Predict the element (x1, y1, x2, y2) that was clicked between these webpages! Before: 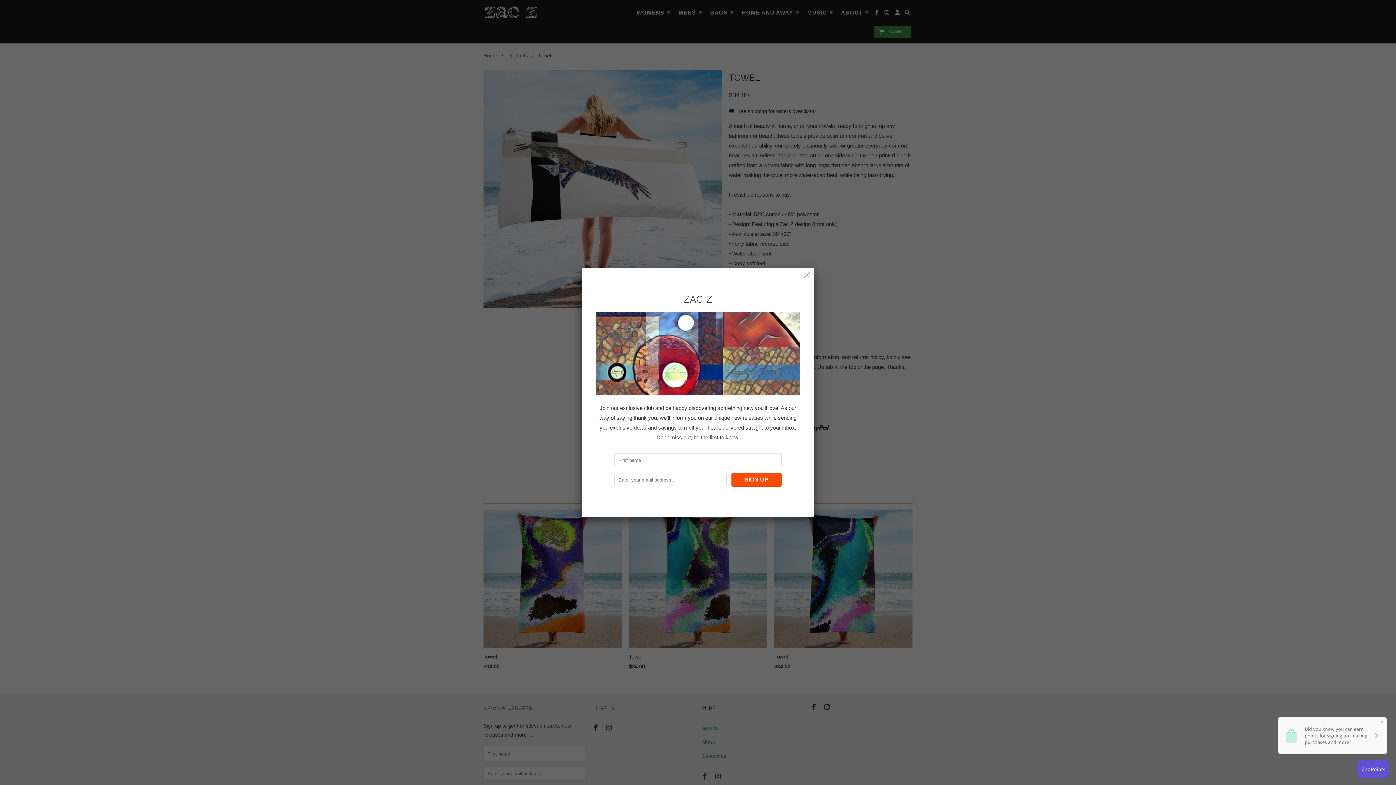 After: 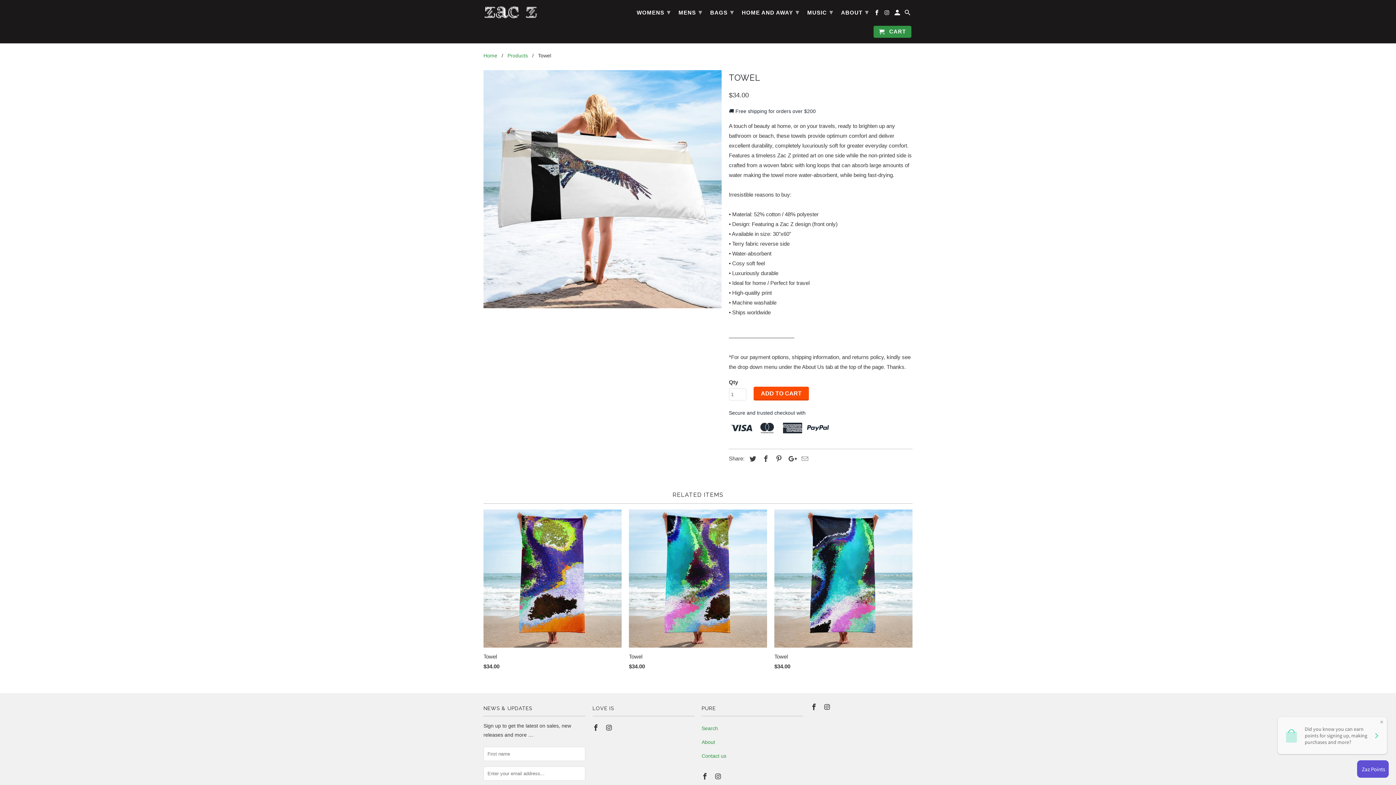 Action: bbox: (800, 269, 813, 282)